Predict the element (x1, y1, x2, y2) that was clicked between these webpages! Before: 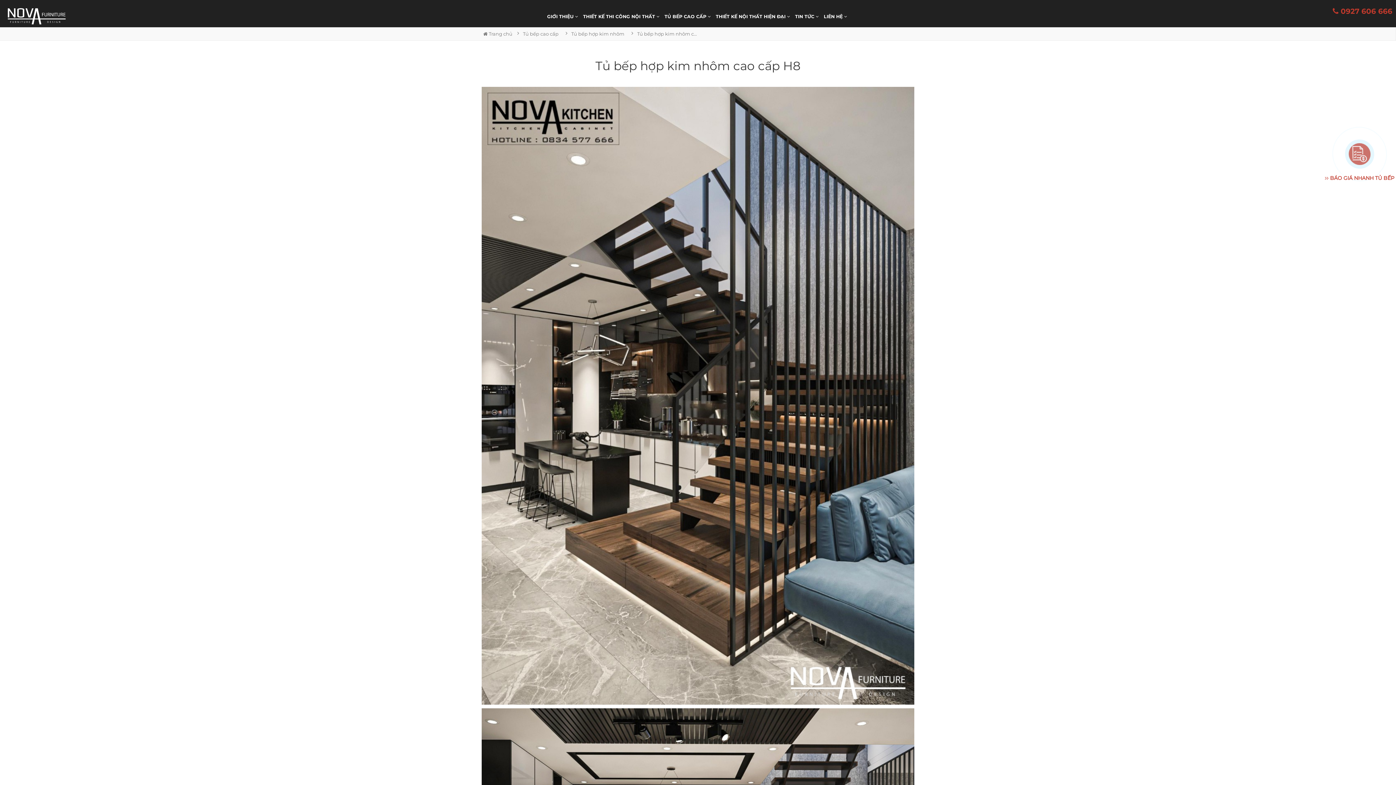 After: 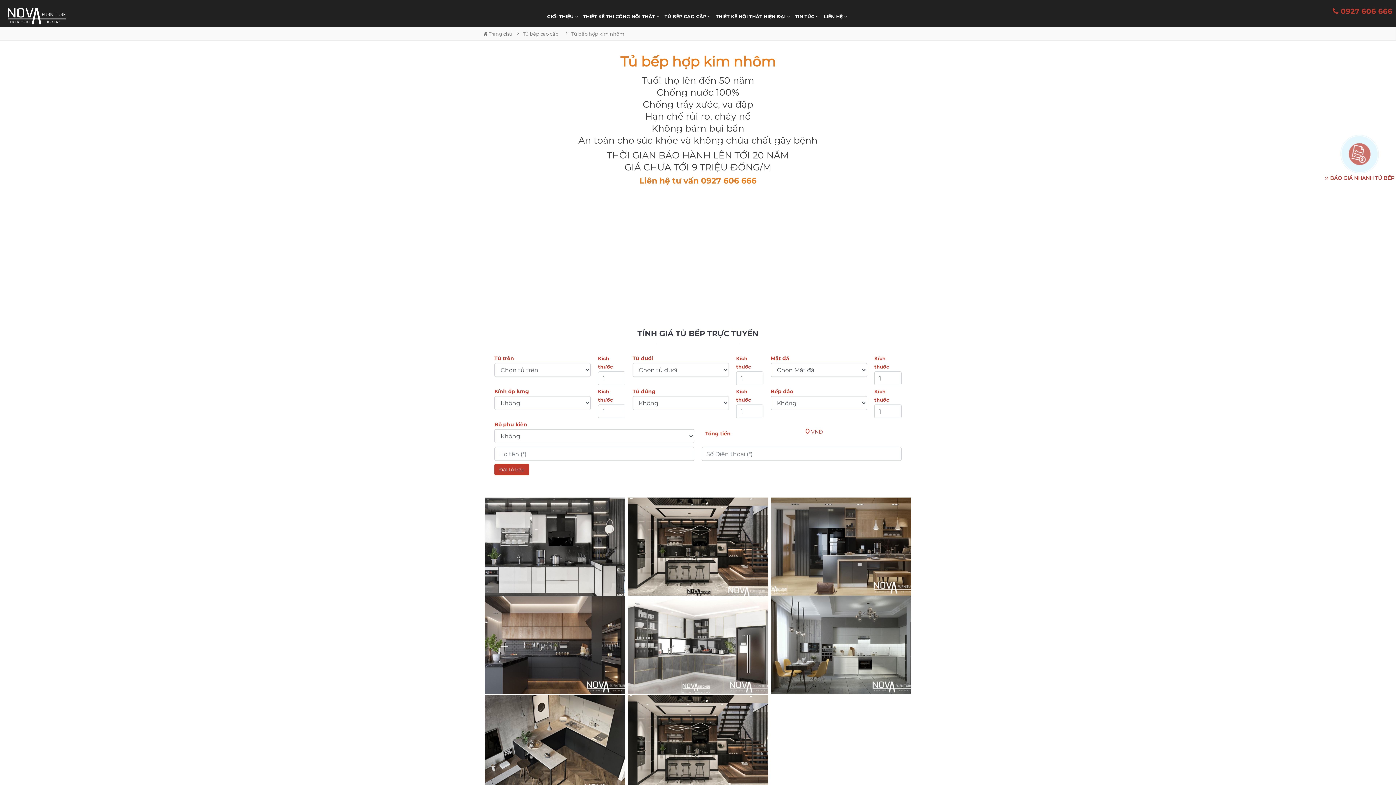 Action: label: Tủ bếp hợp kim nhôm bbox: (562, 28, 628, 39)